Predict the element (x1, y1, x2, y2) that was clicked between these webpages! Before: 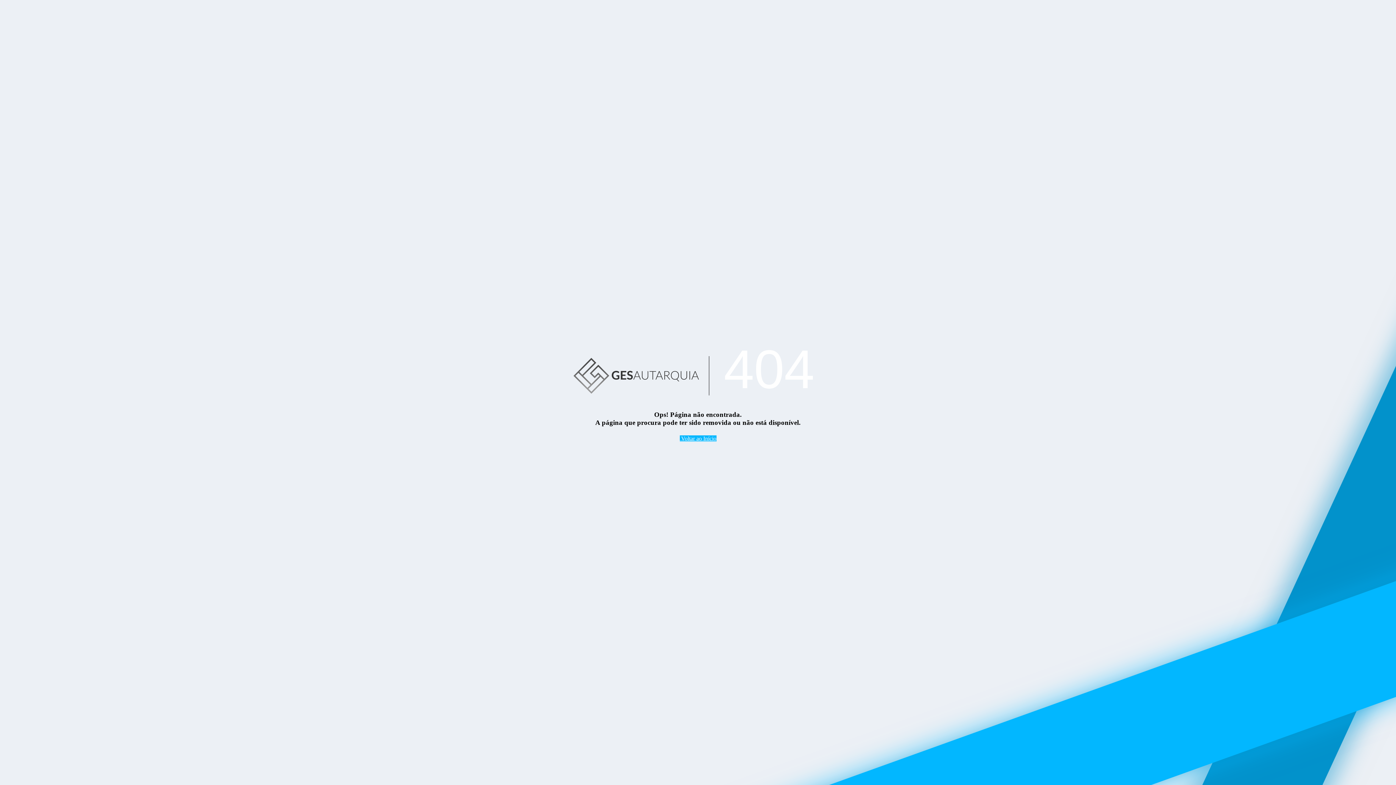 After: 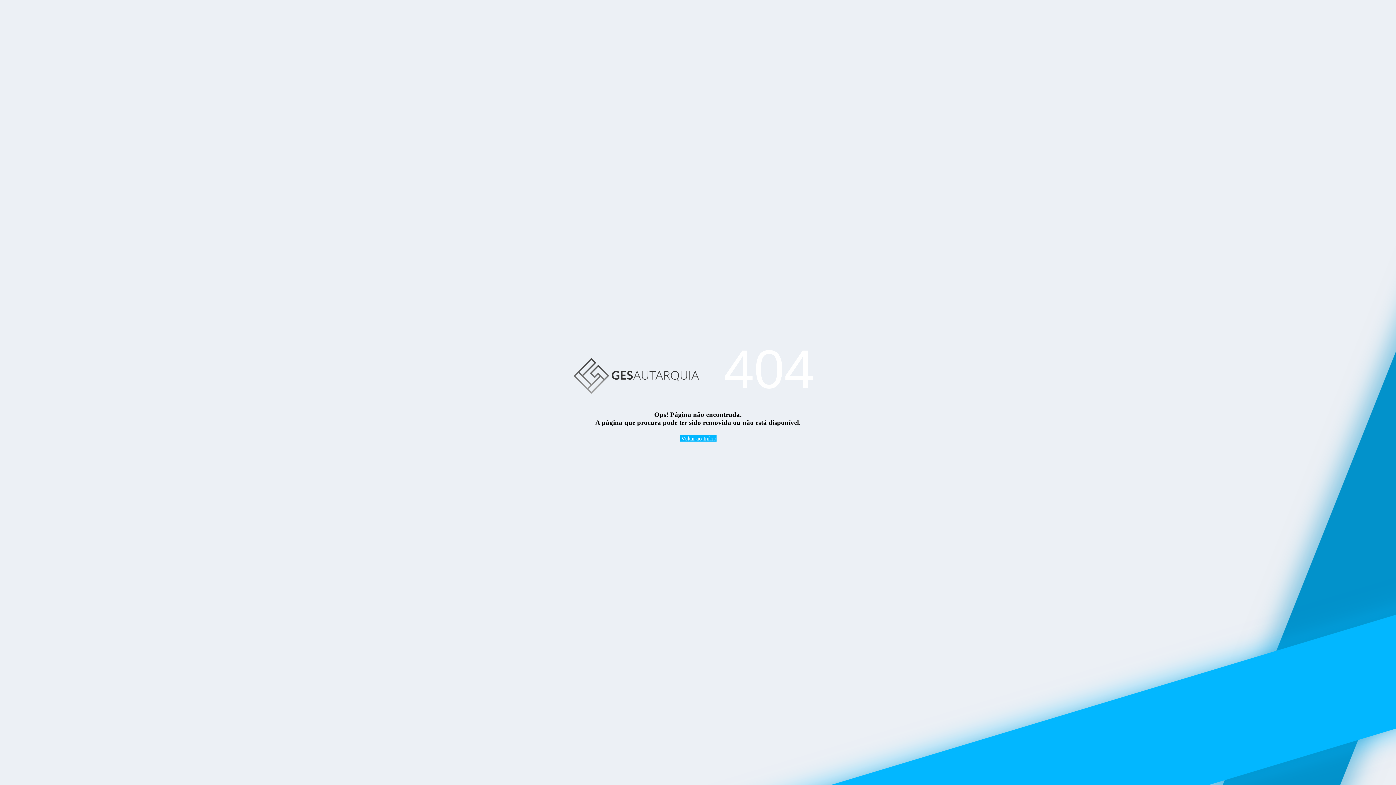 Action: bbox: (563, 338, 709, 410)